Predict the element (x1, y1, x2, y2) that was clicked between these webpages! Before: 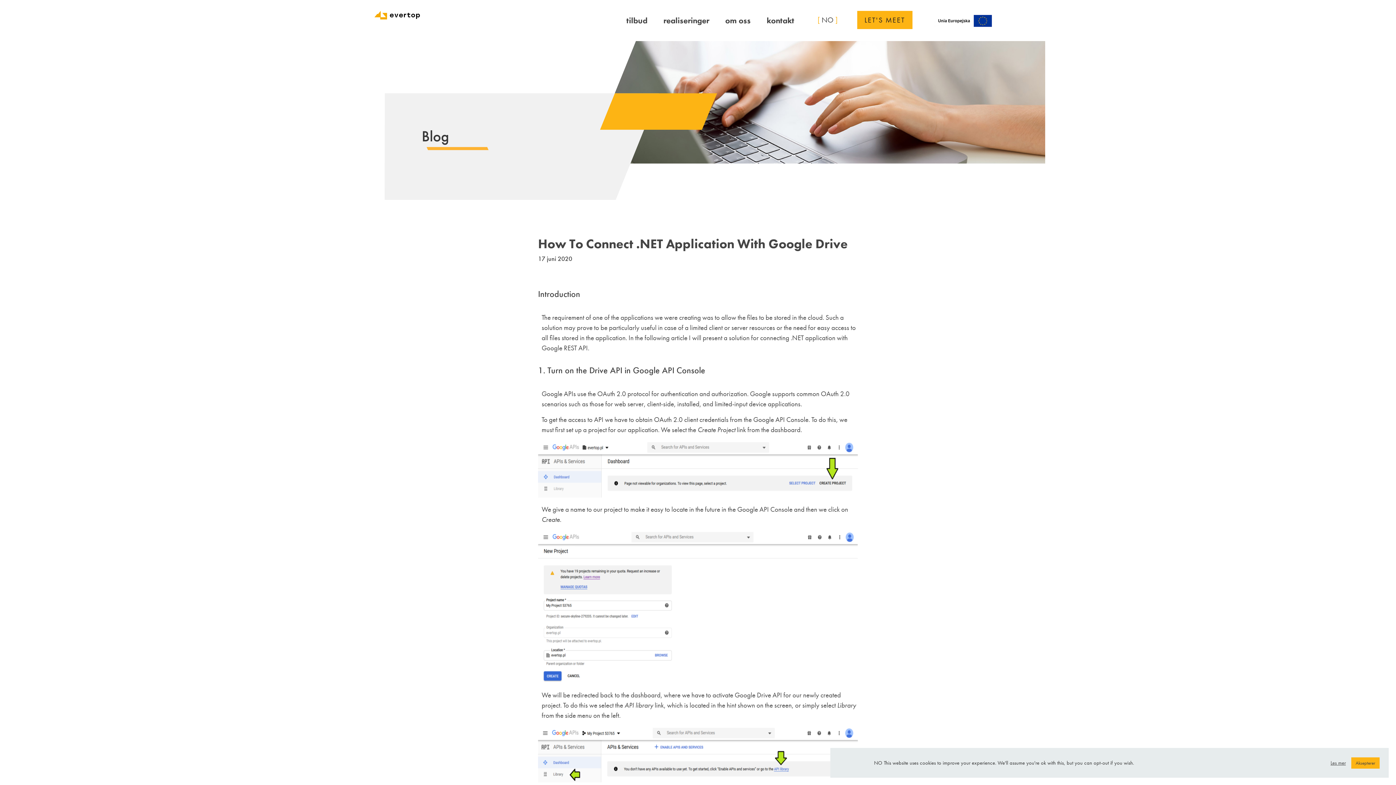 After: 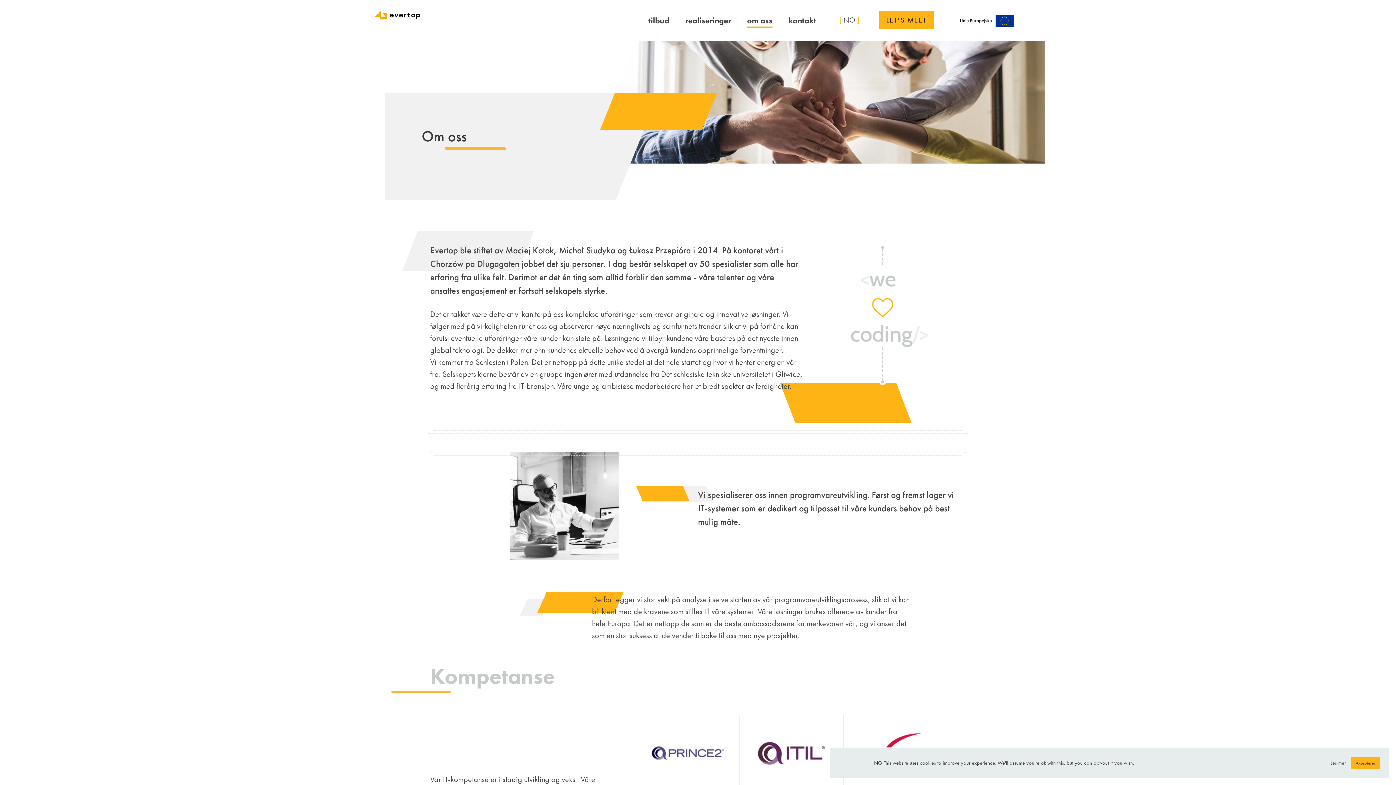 Action: bbox: (725, 15, 750, 25) label: om oss